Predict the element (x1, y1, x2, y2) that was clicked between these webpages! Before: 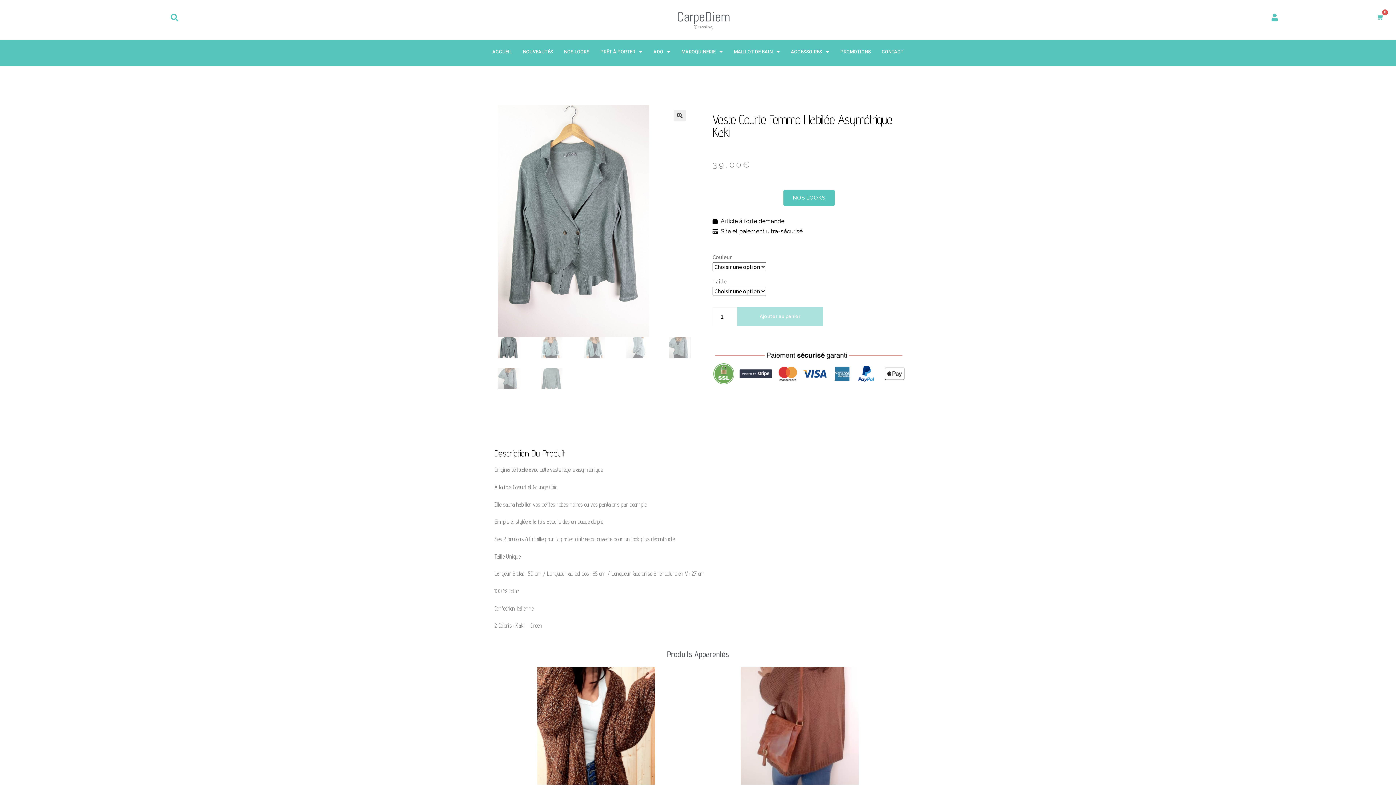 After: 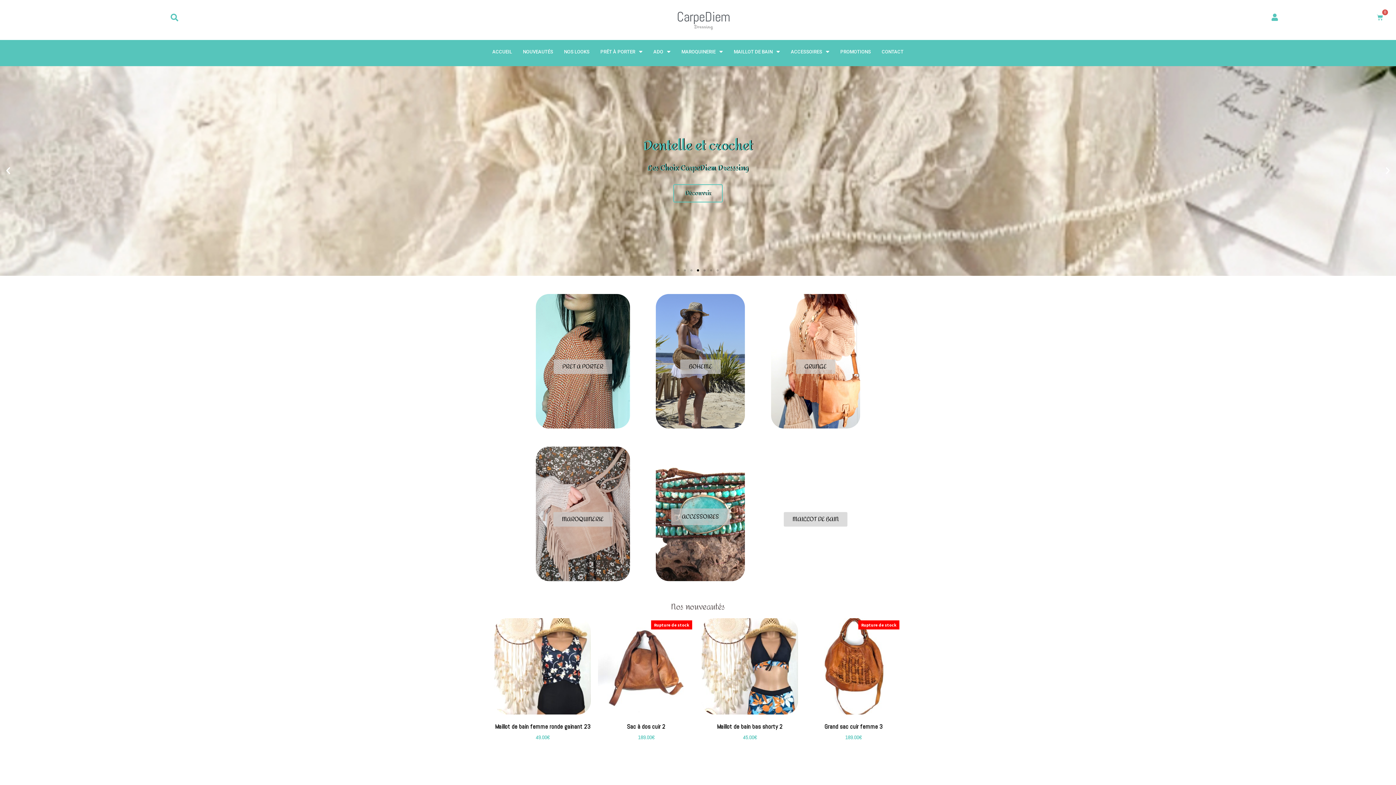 Action: bbox: (487, 43, 517, 60) label: ACCUEIL